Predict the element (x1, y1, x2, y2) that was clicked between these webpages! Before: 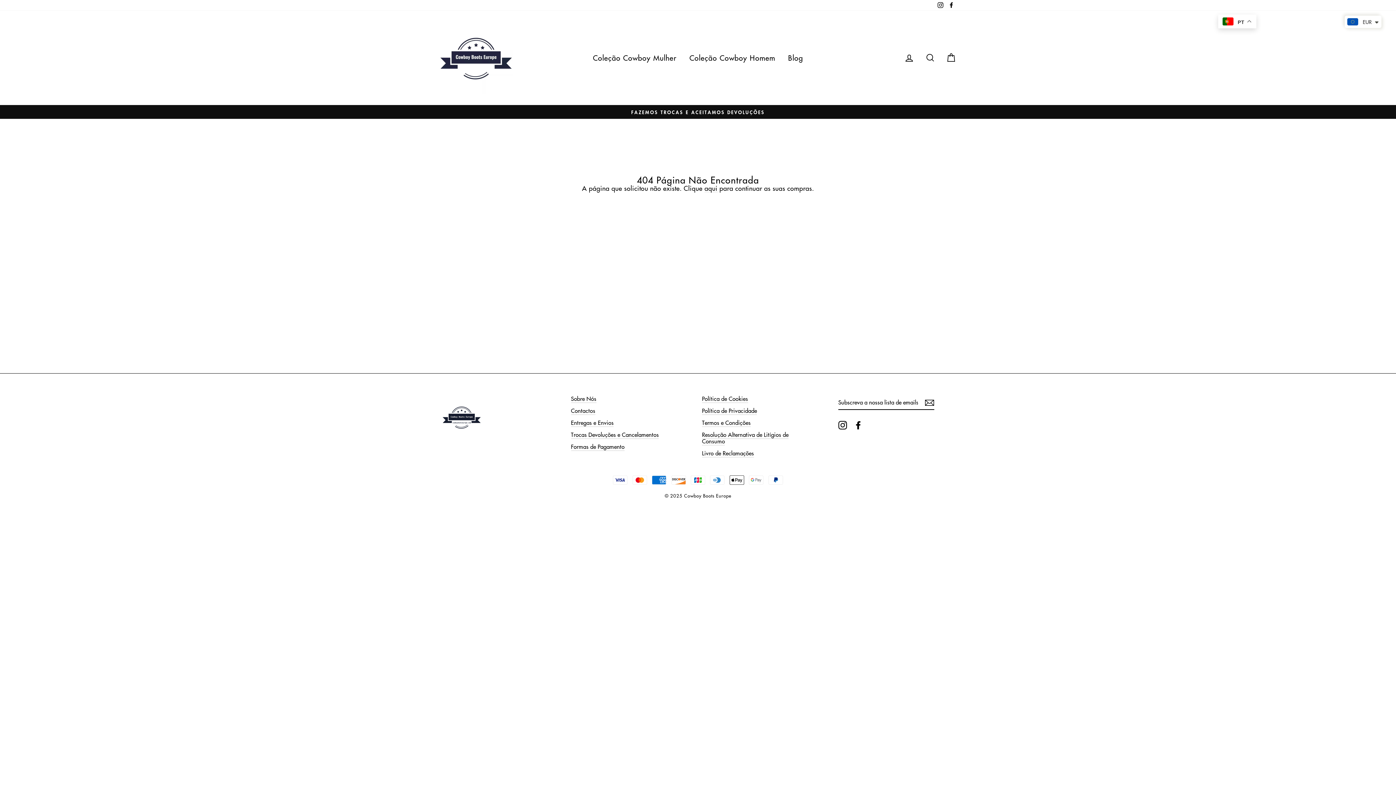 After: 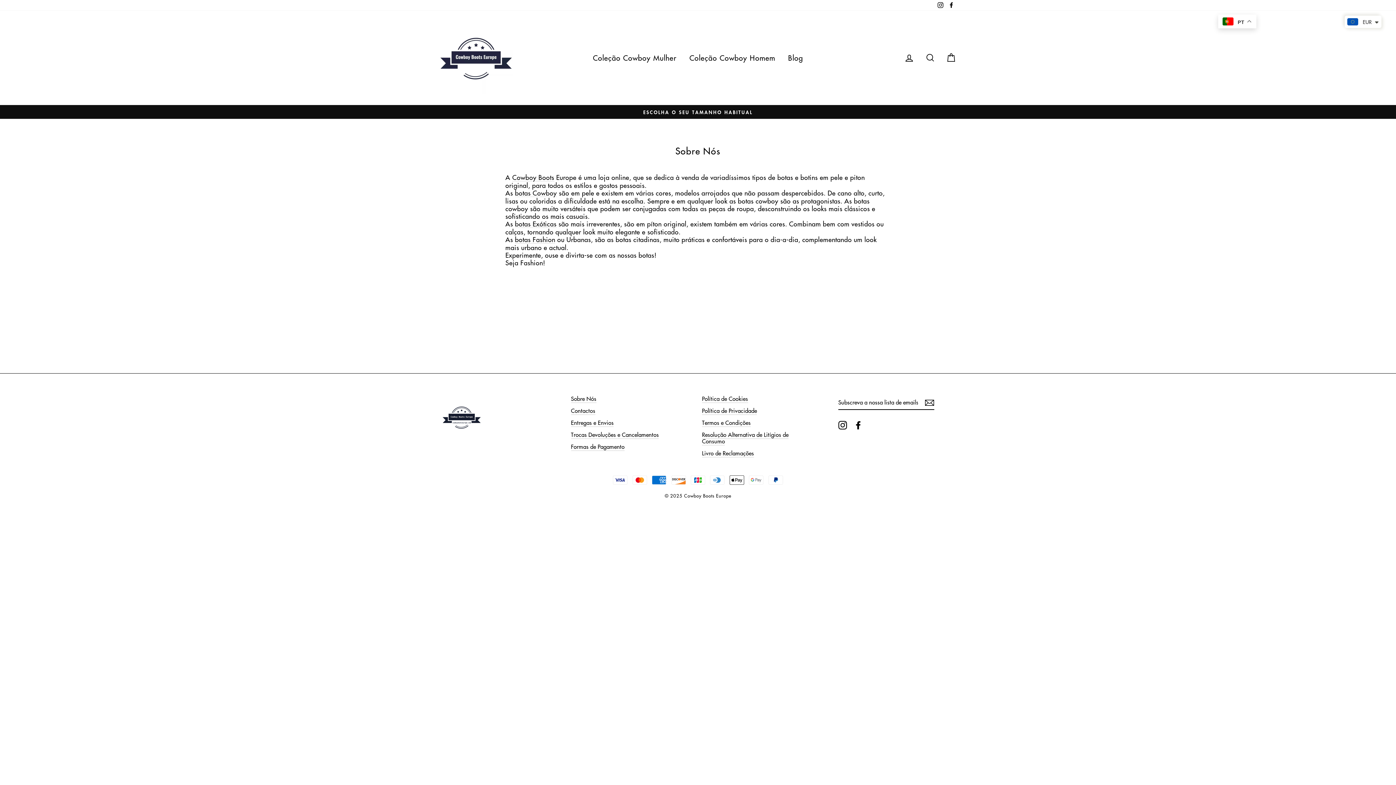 Action: label: Sobre Nós bbox: (571, 394, 596, 403)